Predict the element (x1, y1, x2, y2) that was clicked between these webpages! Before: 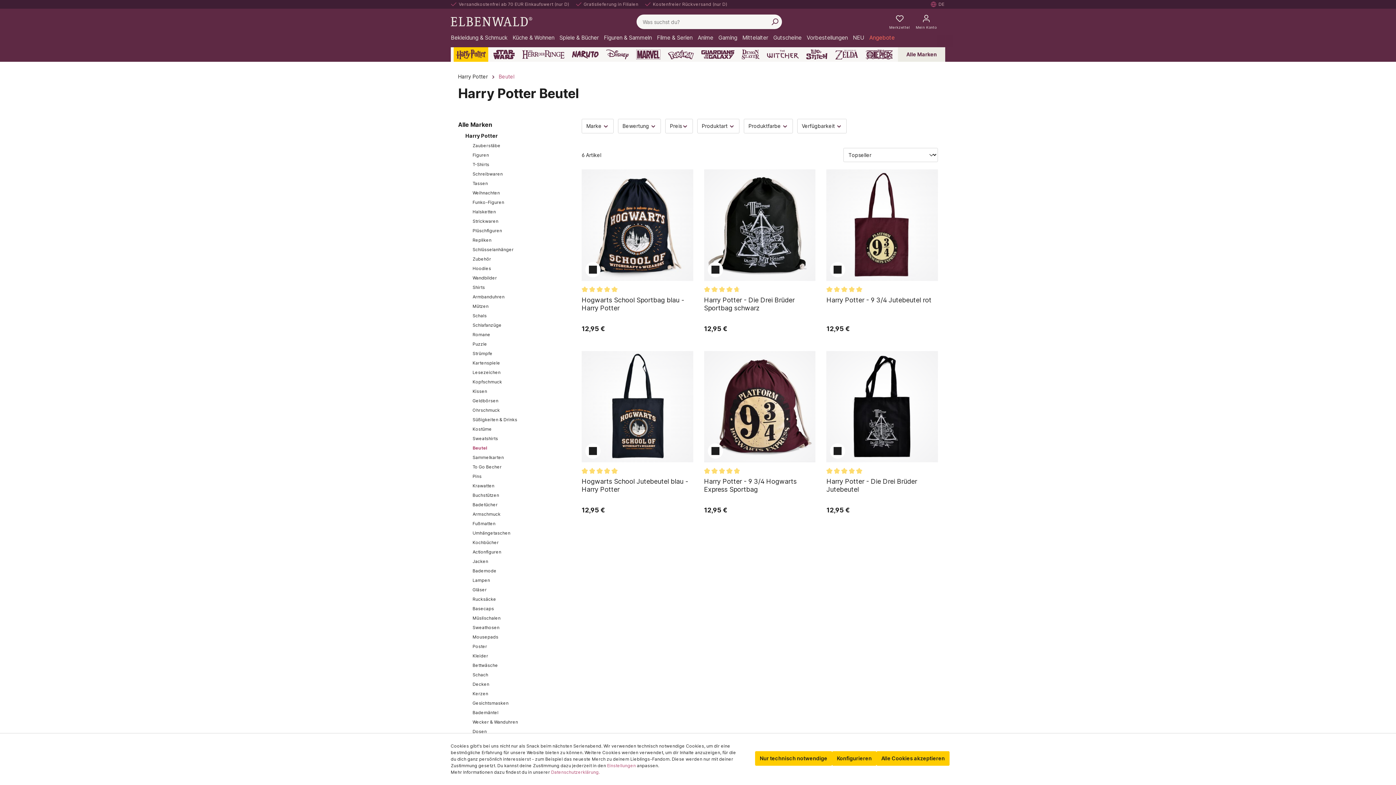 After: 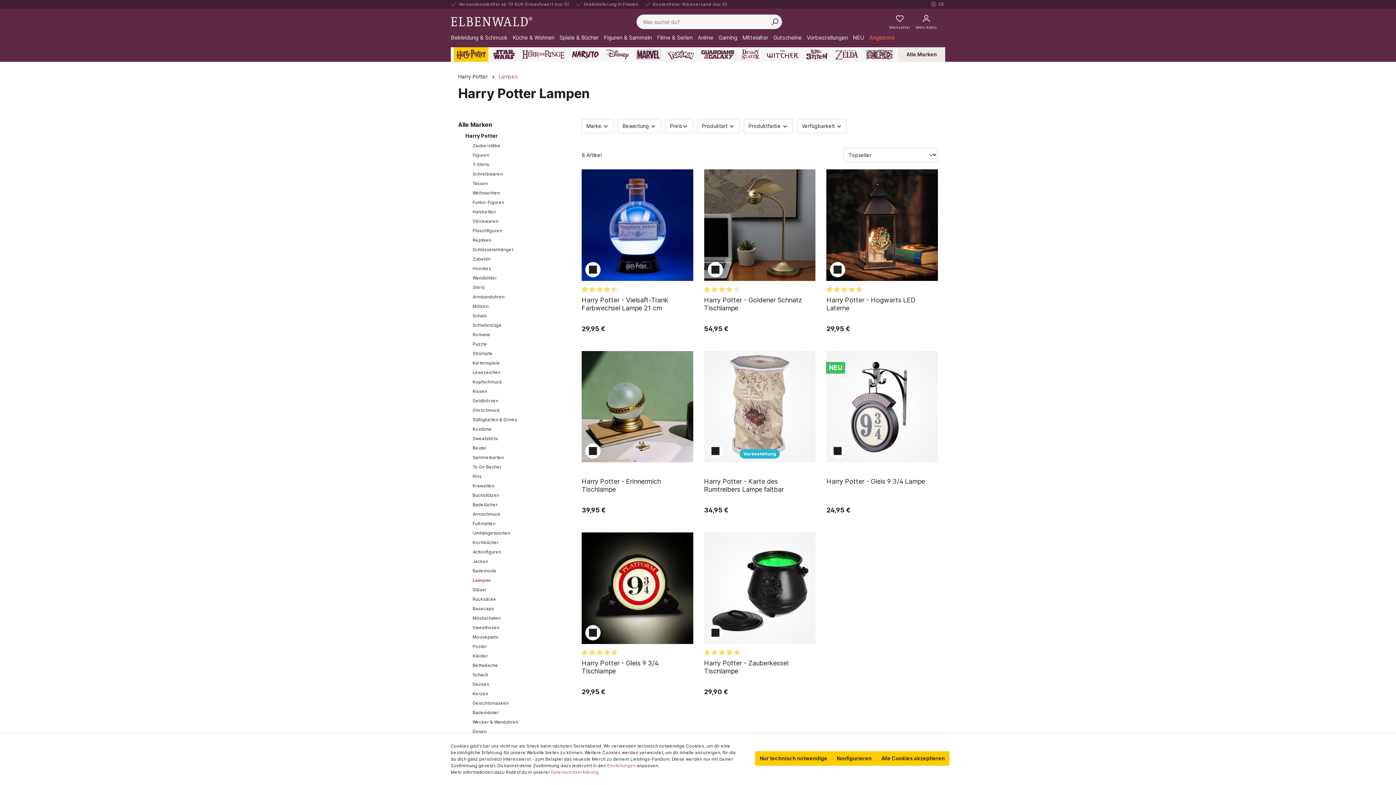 Action: label: Lampen bbox: (465, 576, 567, 585)